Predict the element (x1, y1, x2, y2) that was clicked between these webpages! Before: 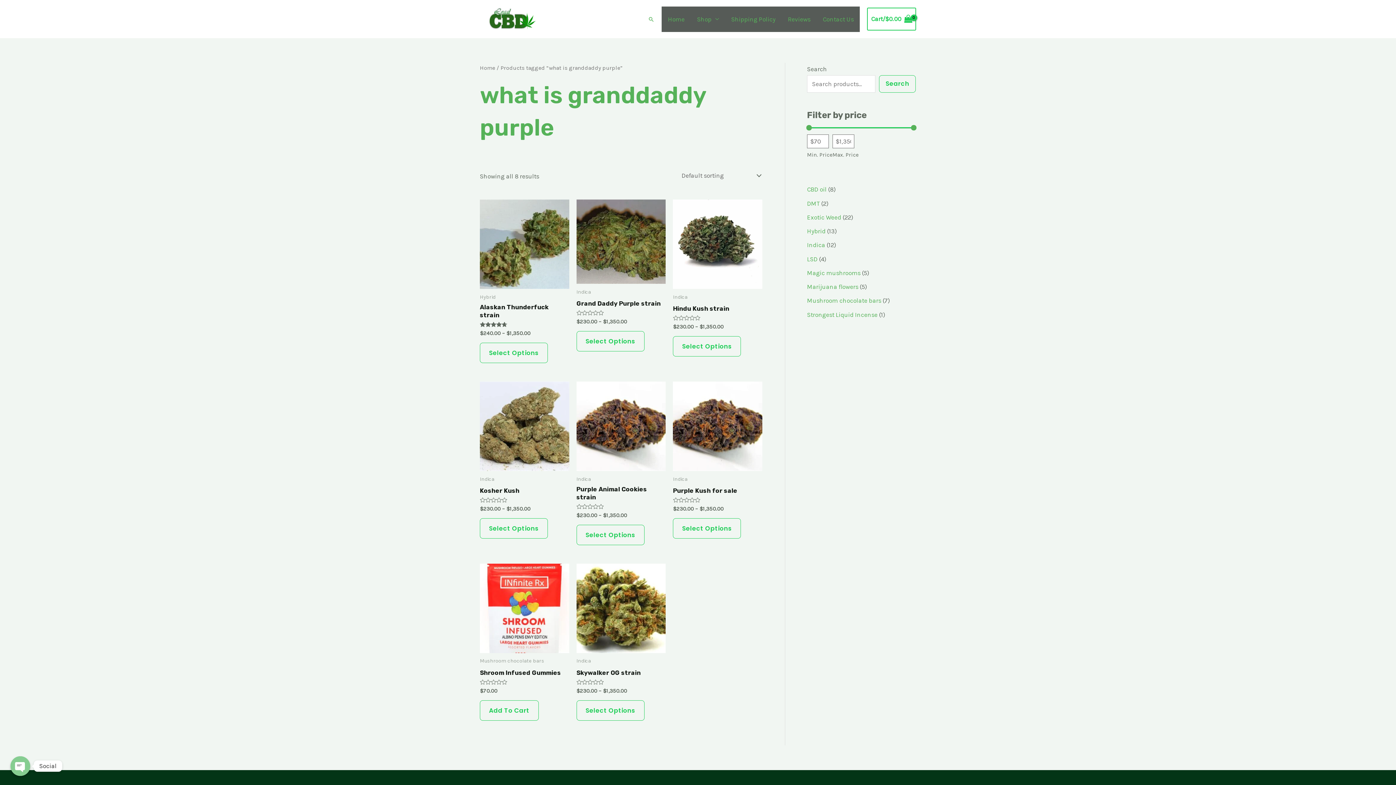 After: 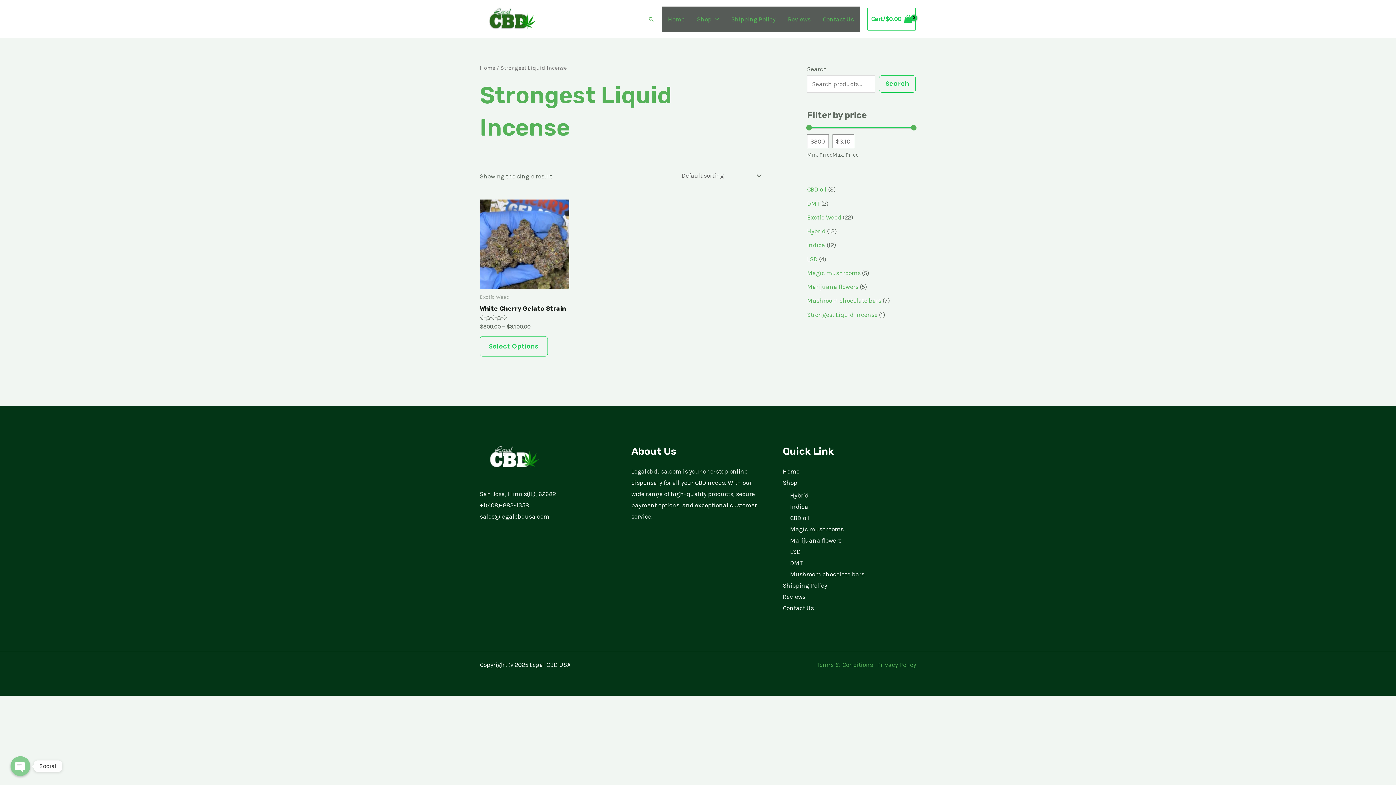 Action: bbox: (807, 311, 877, 318) label: Strongest Liquid Incense